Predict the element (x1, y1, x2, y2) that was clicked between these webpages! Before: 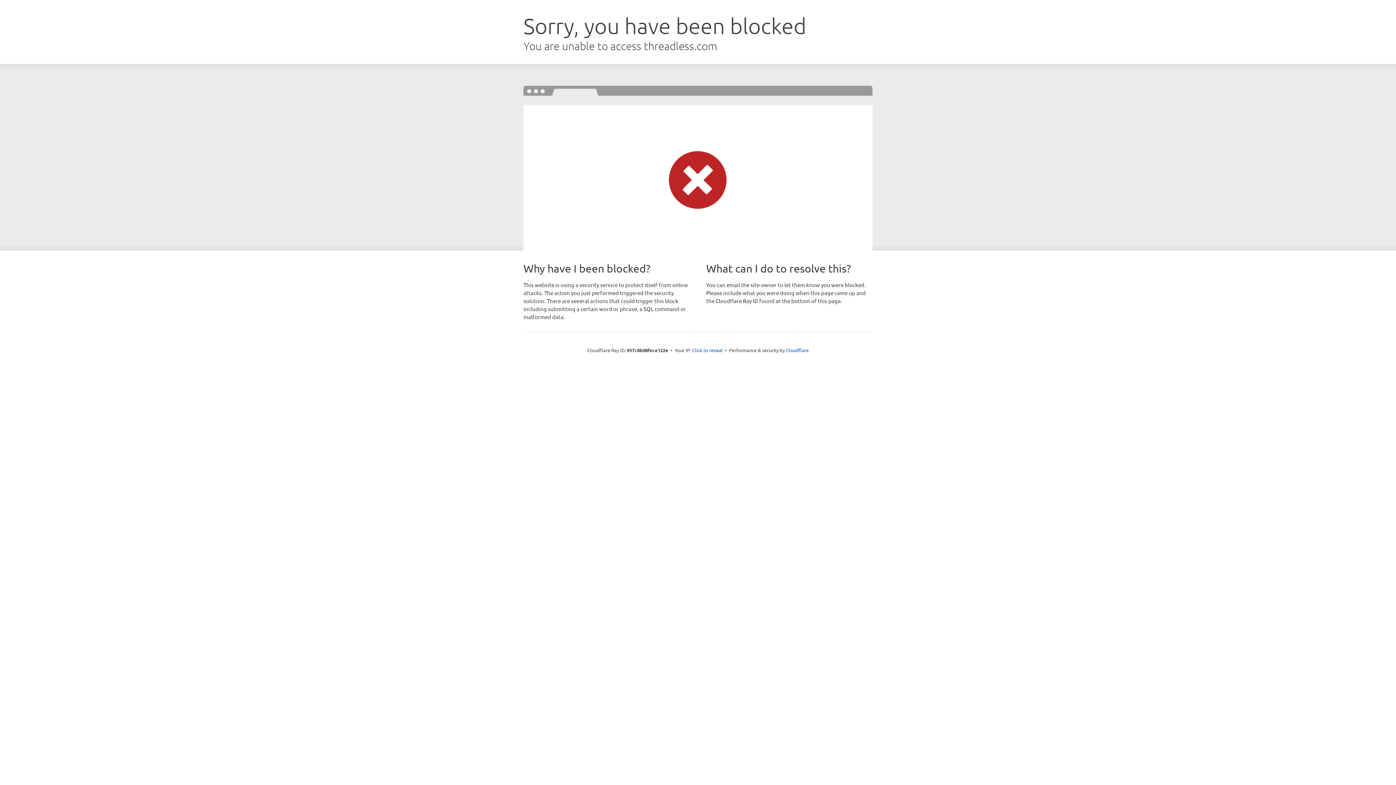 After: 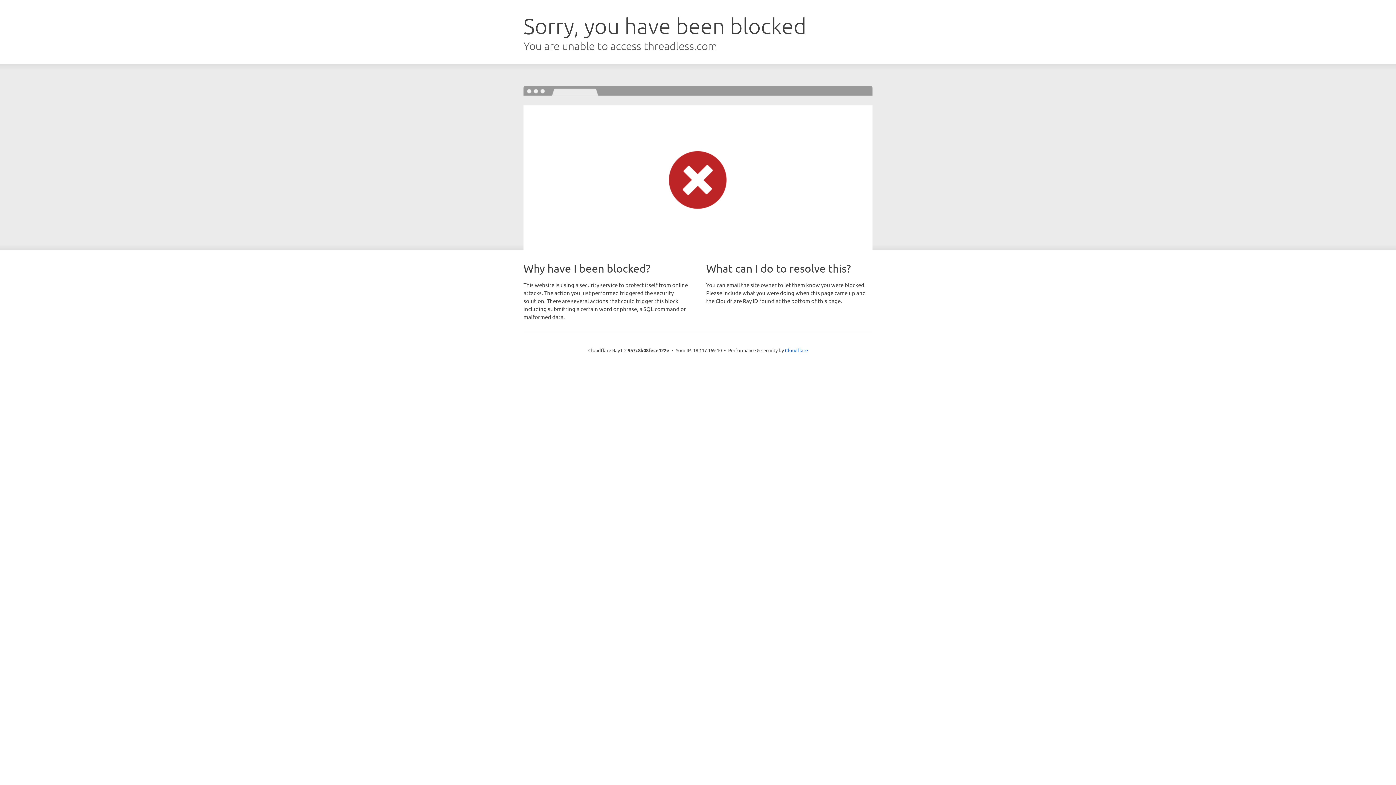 Action: label: Click to reveal bbox: (692, 346, 722, 353)